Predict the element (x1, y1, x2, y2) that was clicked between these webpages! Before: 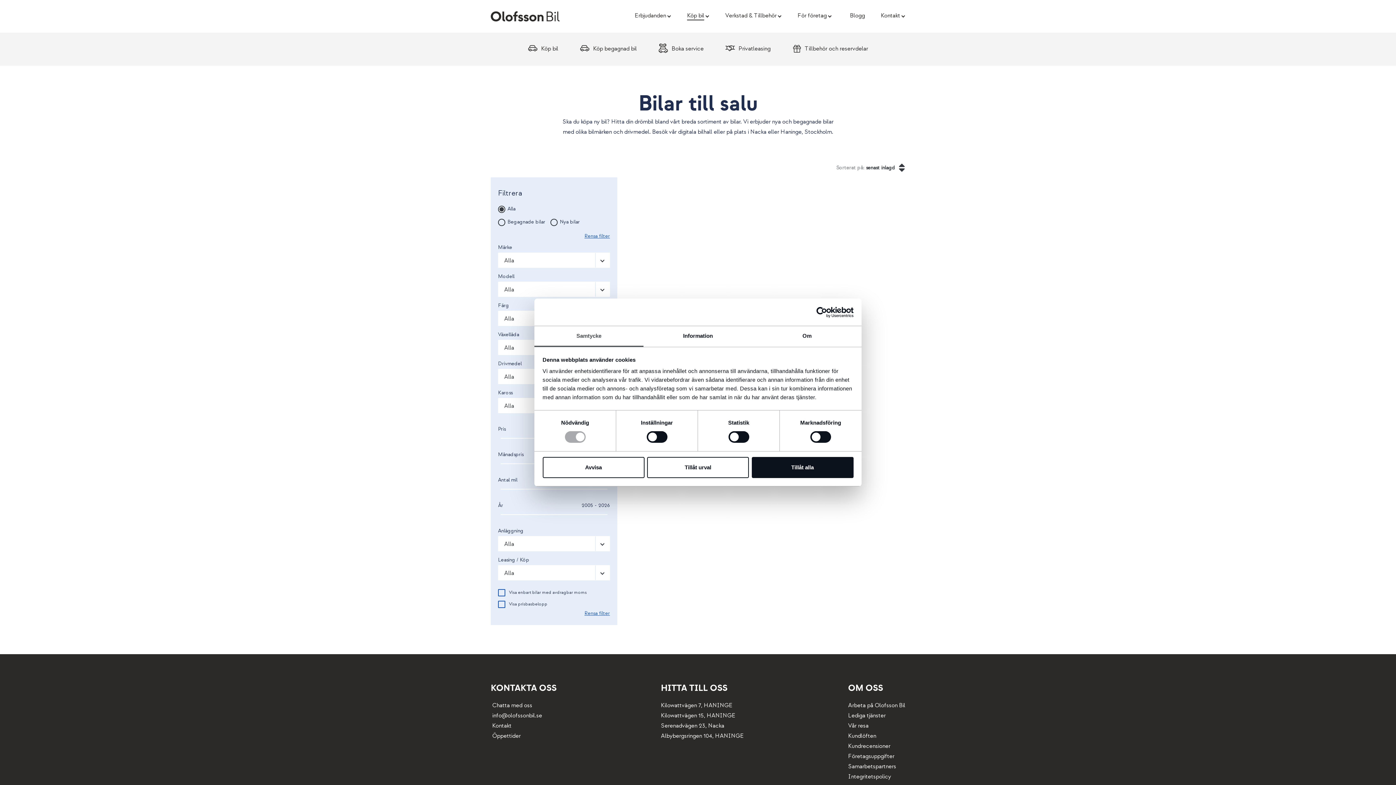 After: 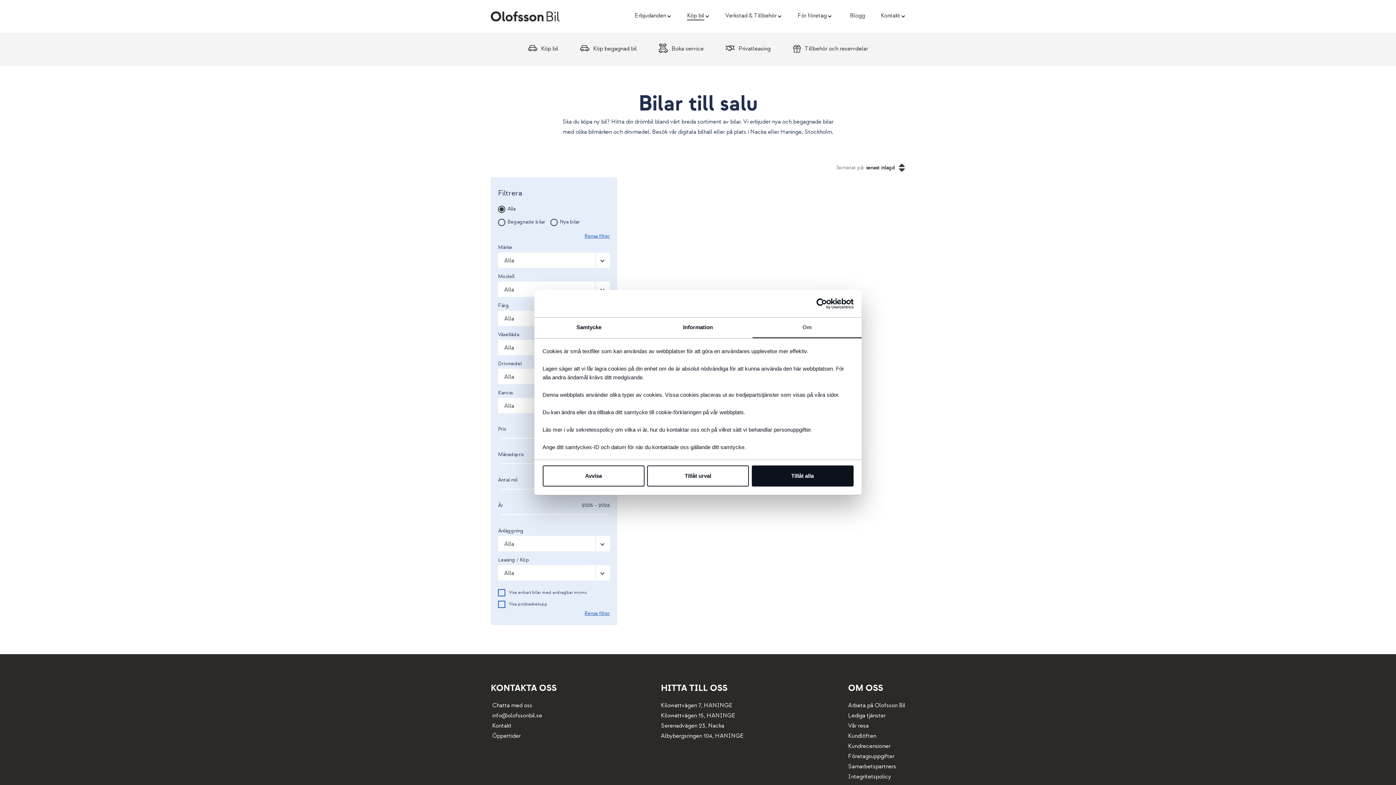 Action: bbox: (752, 326, 861, 347) label: Om